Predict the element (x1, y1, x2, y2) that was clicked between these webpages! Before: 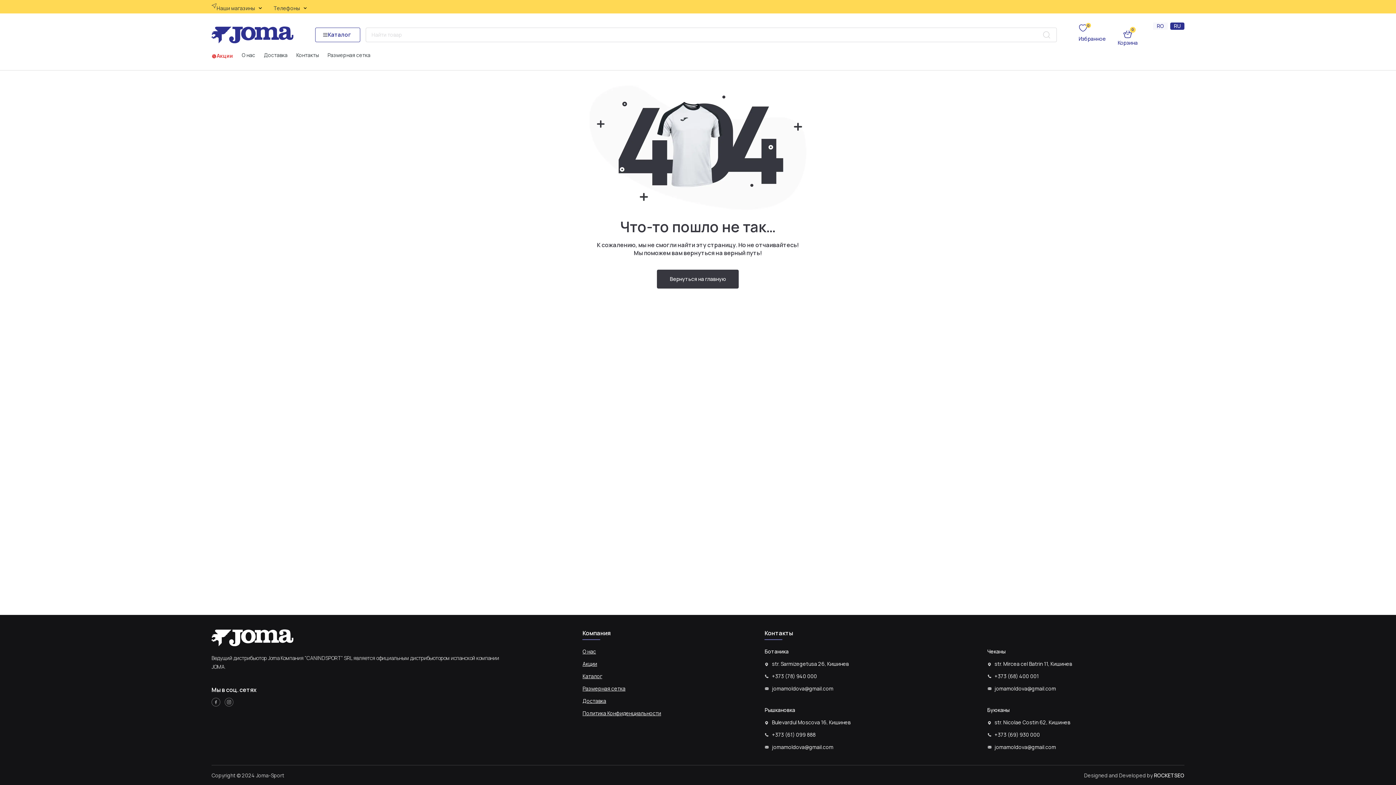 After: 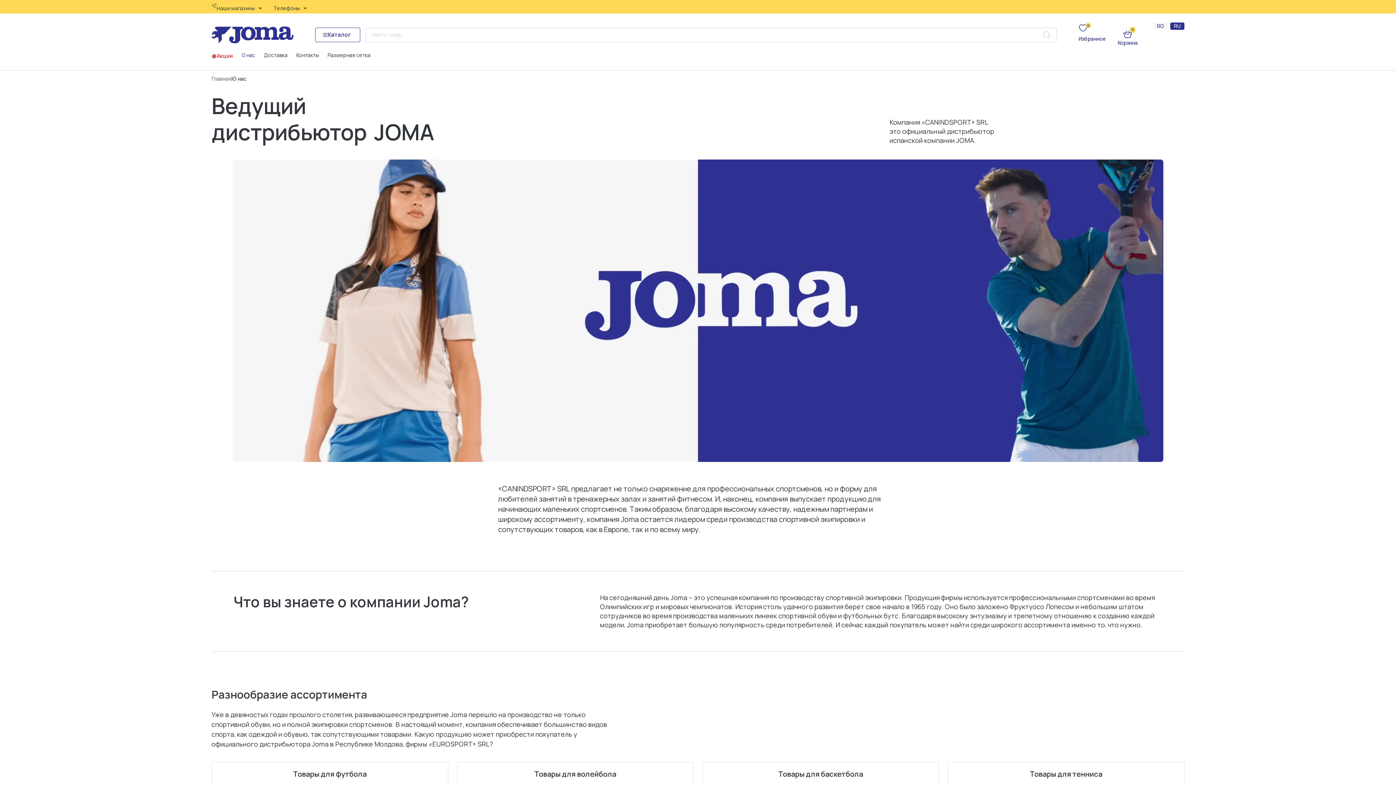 Action: bbox: (582, 648, 724, 655) label: О нас